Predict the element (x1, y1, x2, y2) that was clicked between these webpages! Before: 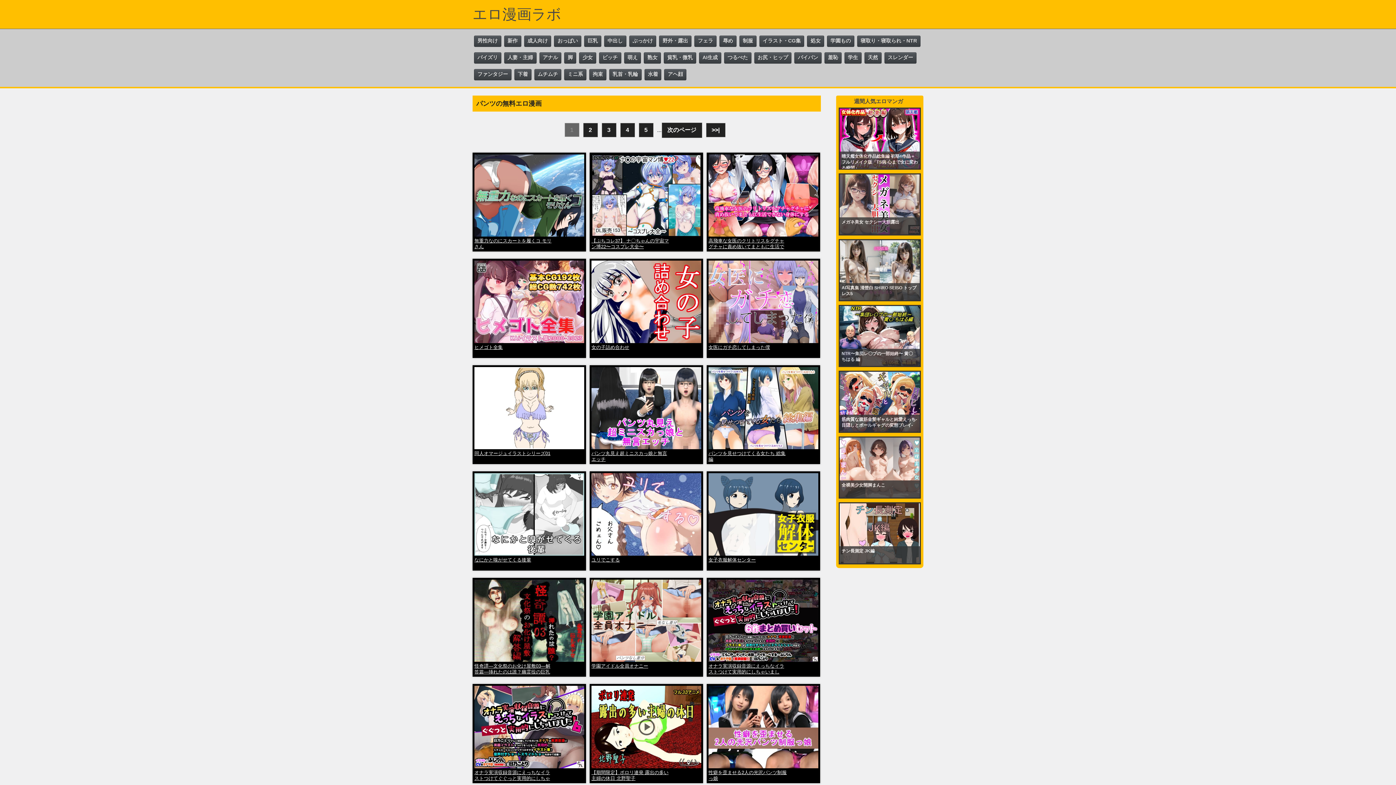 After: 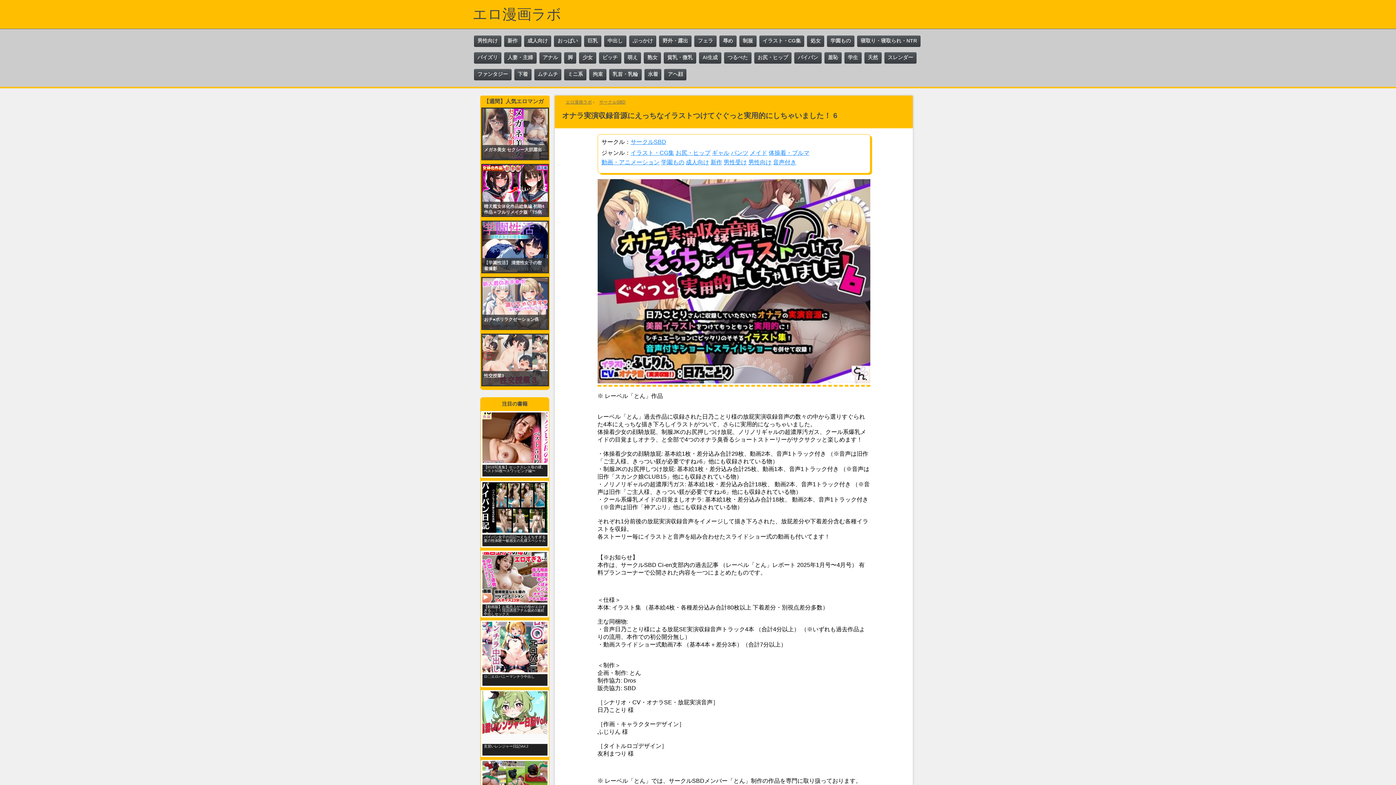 Action: label: オナラ実演収録音源にえっちなイラストつけてぐぐっと実用的にしちゃいました！ 6 bbox: (472, 684, 586, 783)